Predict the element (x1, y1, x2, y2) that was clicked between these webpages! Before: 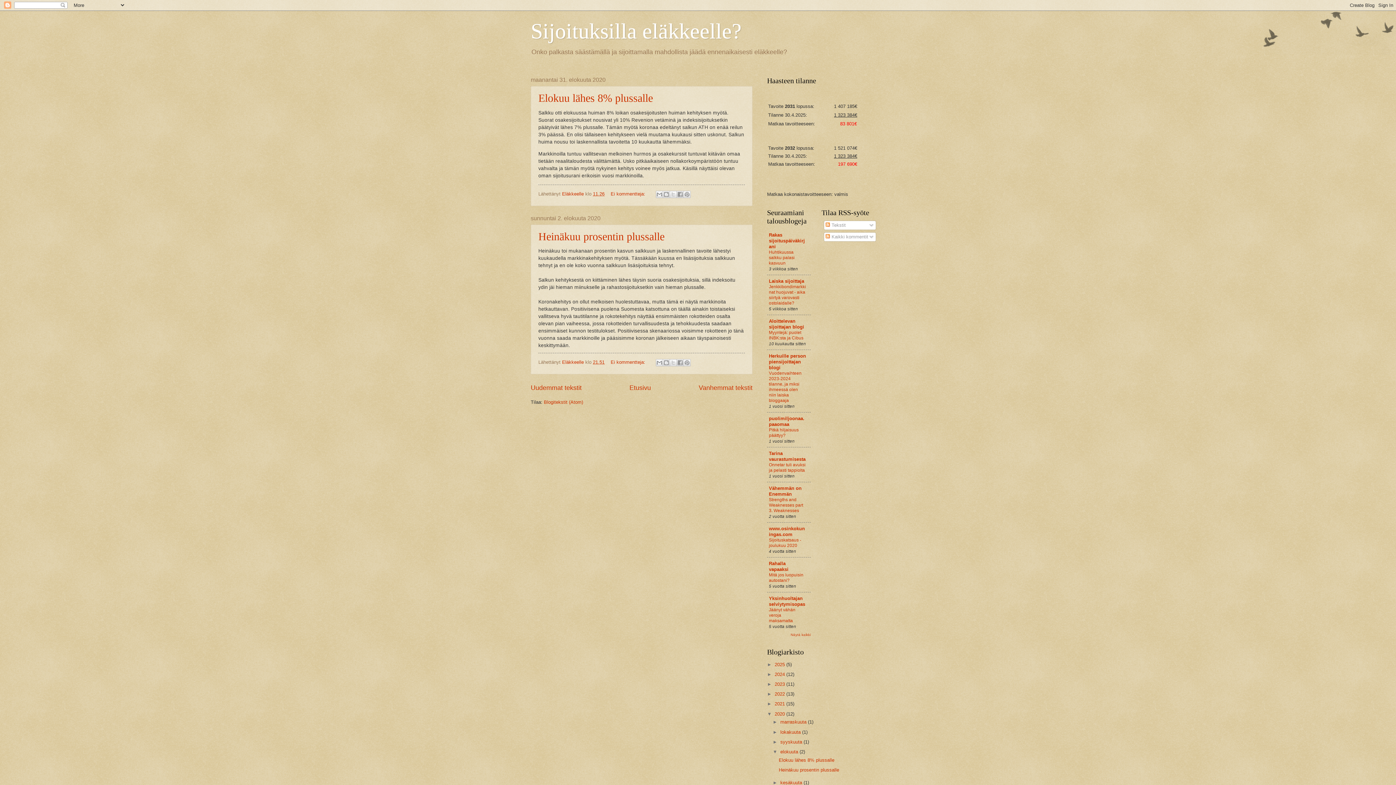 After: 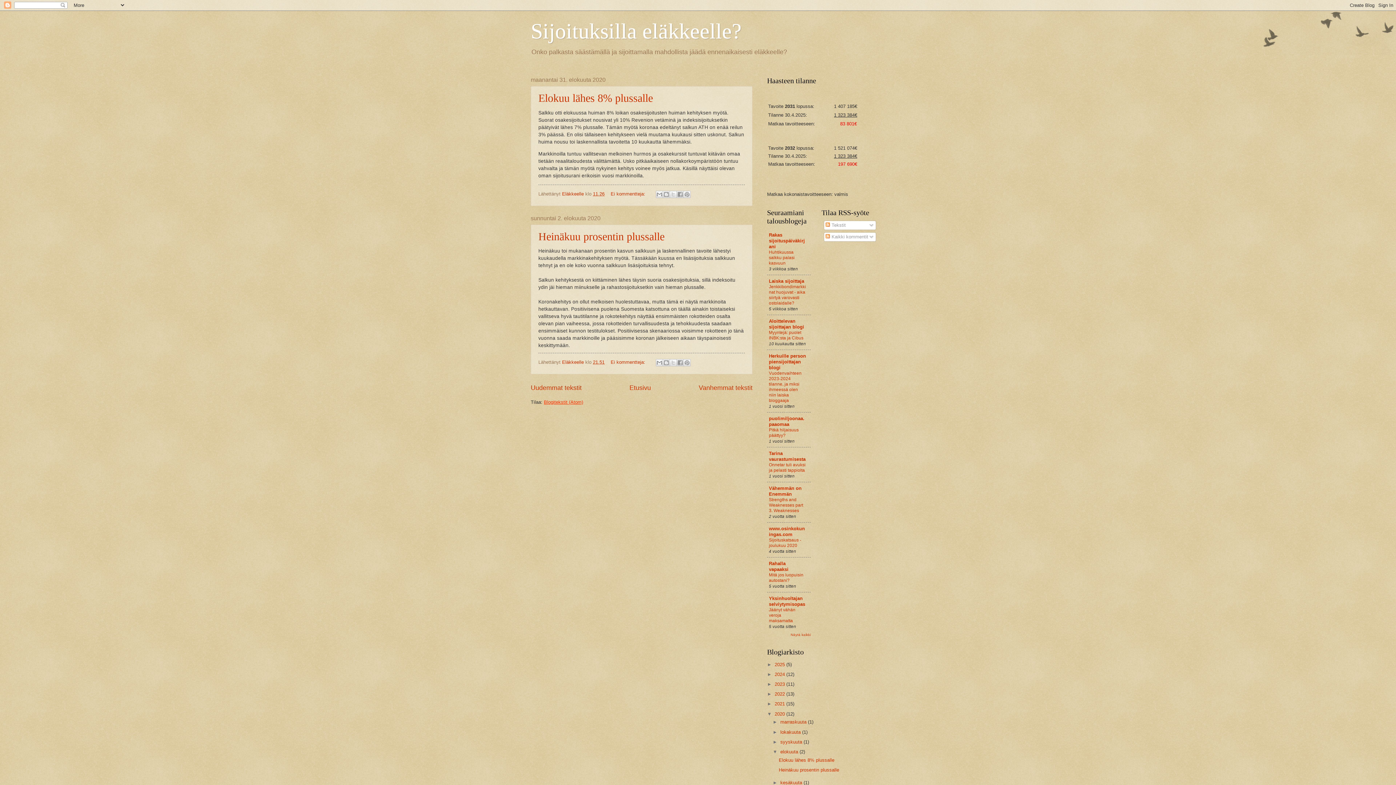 Action: label: Blogitekstit (Atom) bbox: (544, 399, 583, 405)